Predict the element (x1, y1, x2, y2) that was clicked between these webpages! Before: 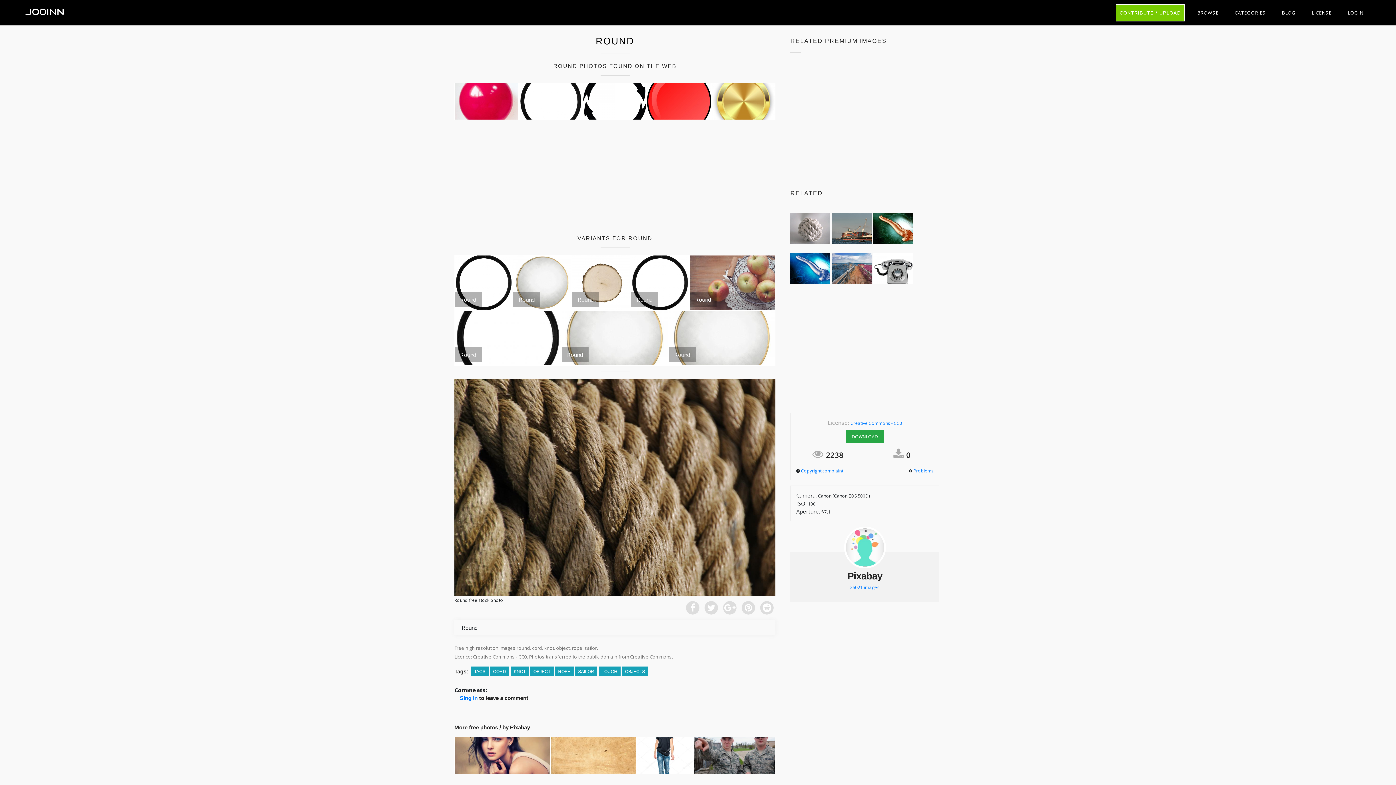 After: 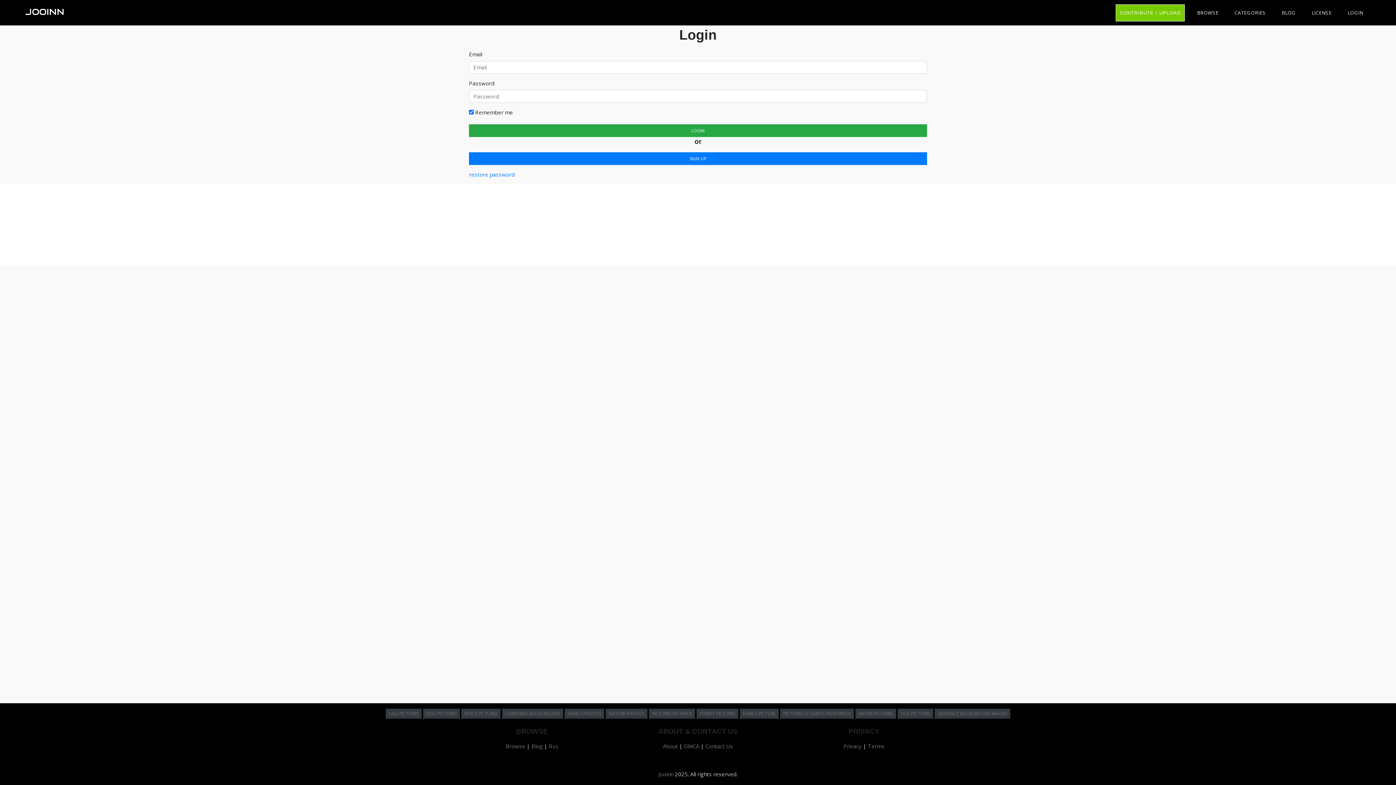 Action: label: CONTRIBUTE / UPLOAD bbox: (1116, 4, 1185, 21)